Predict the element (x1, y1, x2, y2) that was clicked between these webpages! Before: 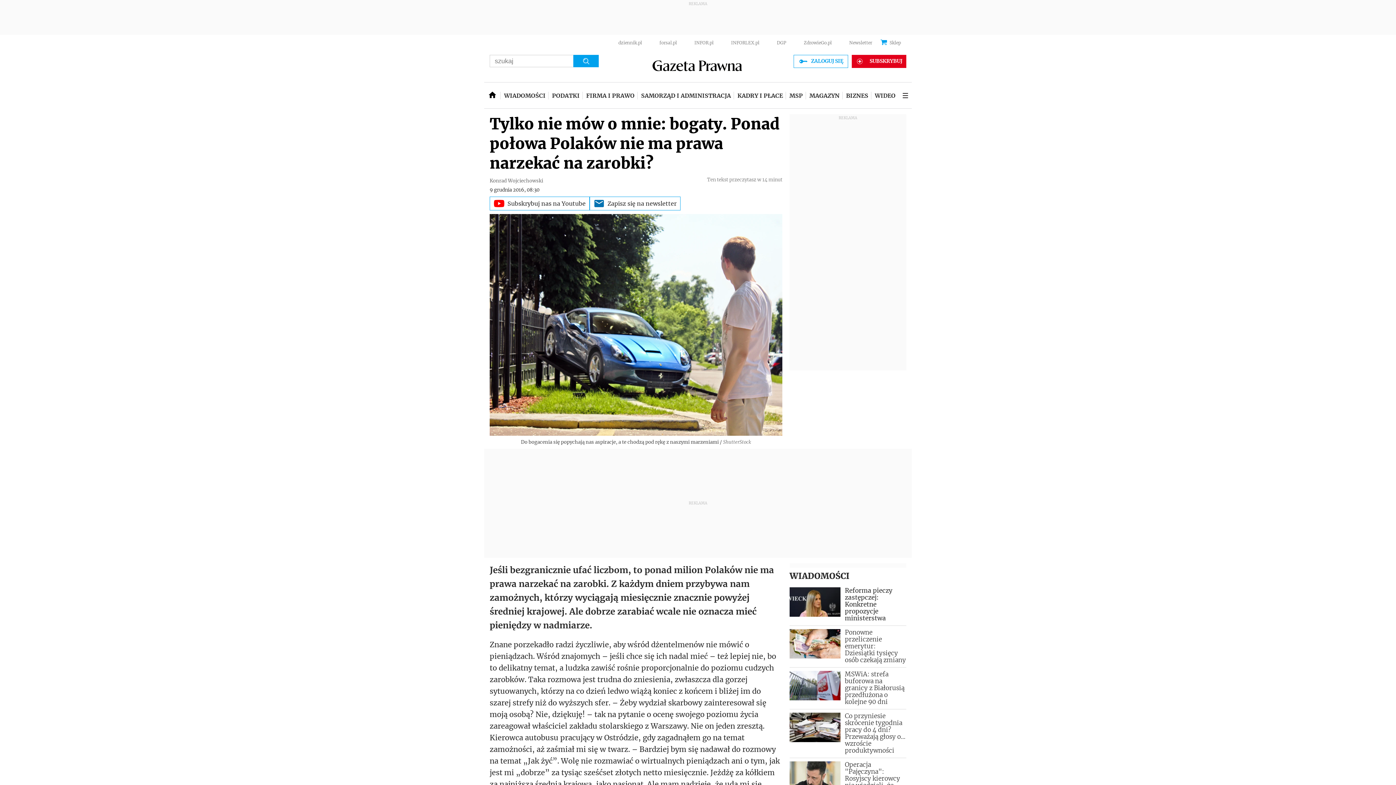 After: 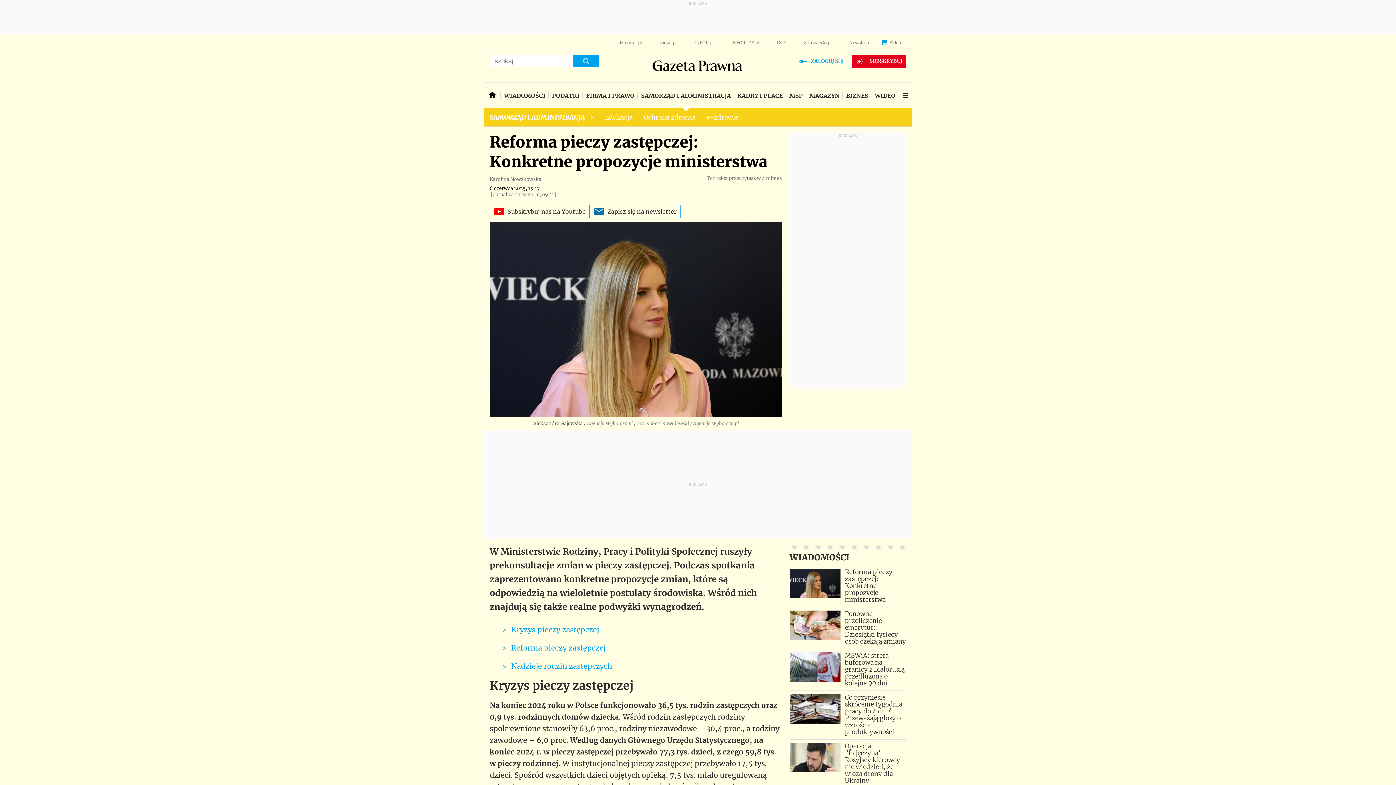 Action: label: Reforma pieczy zastępczej: Konkretne propozycje ministerstwa bbox: (789, 587, 906, 622)